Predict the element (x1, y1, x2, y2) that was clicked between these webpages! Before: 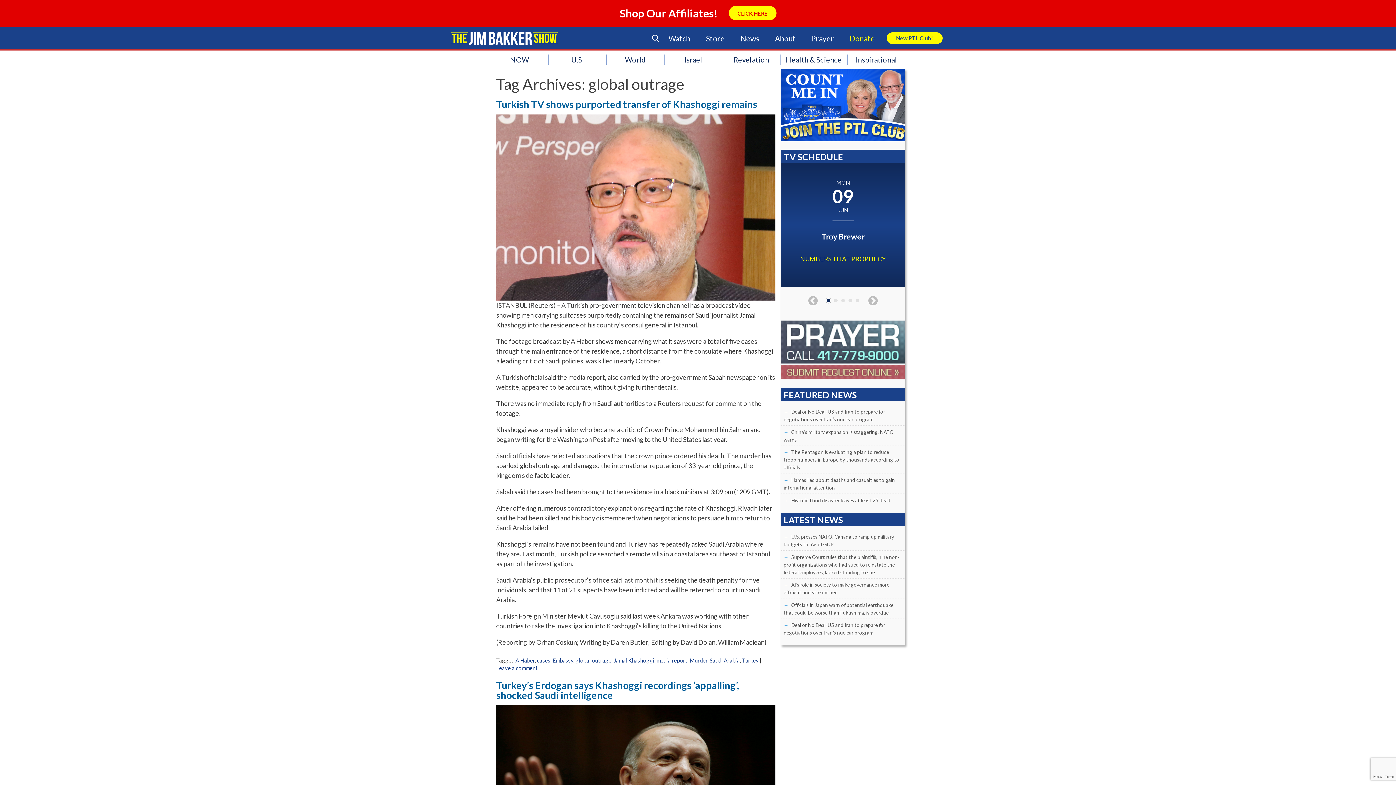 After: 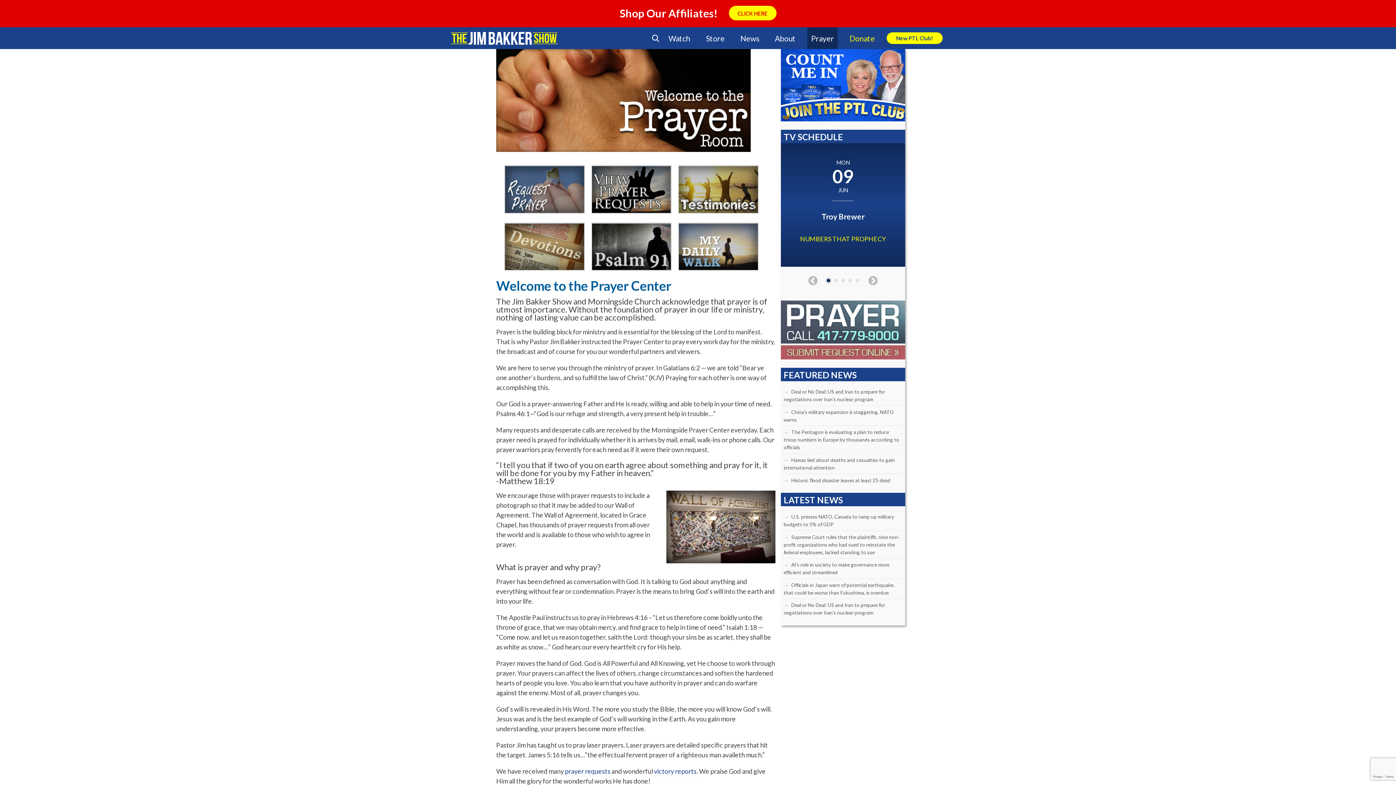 Action: label: Prayer bbox: (807, 27, 837, 49)